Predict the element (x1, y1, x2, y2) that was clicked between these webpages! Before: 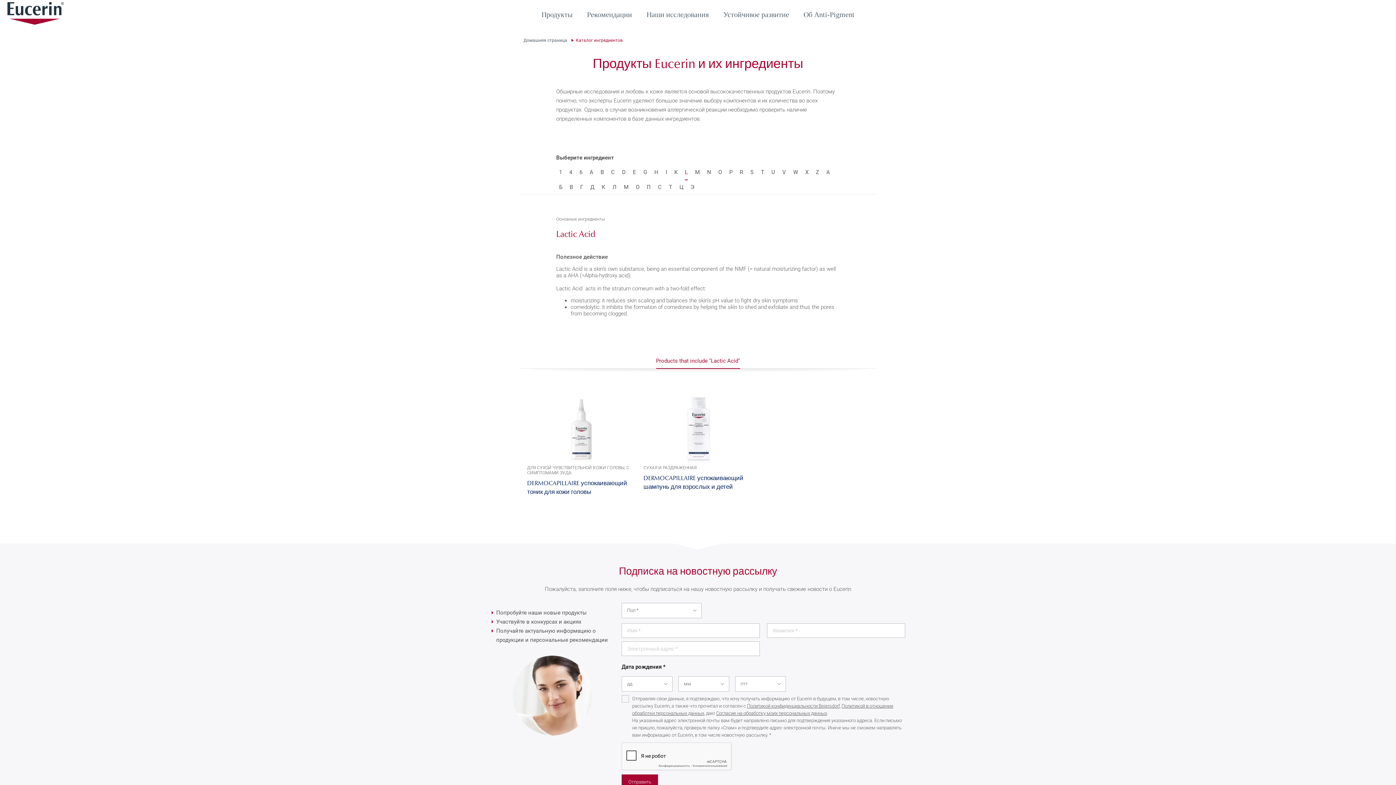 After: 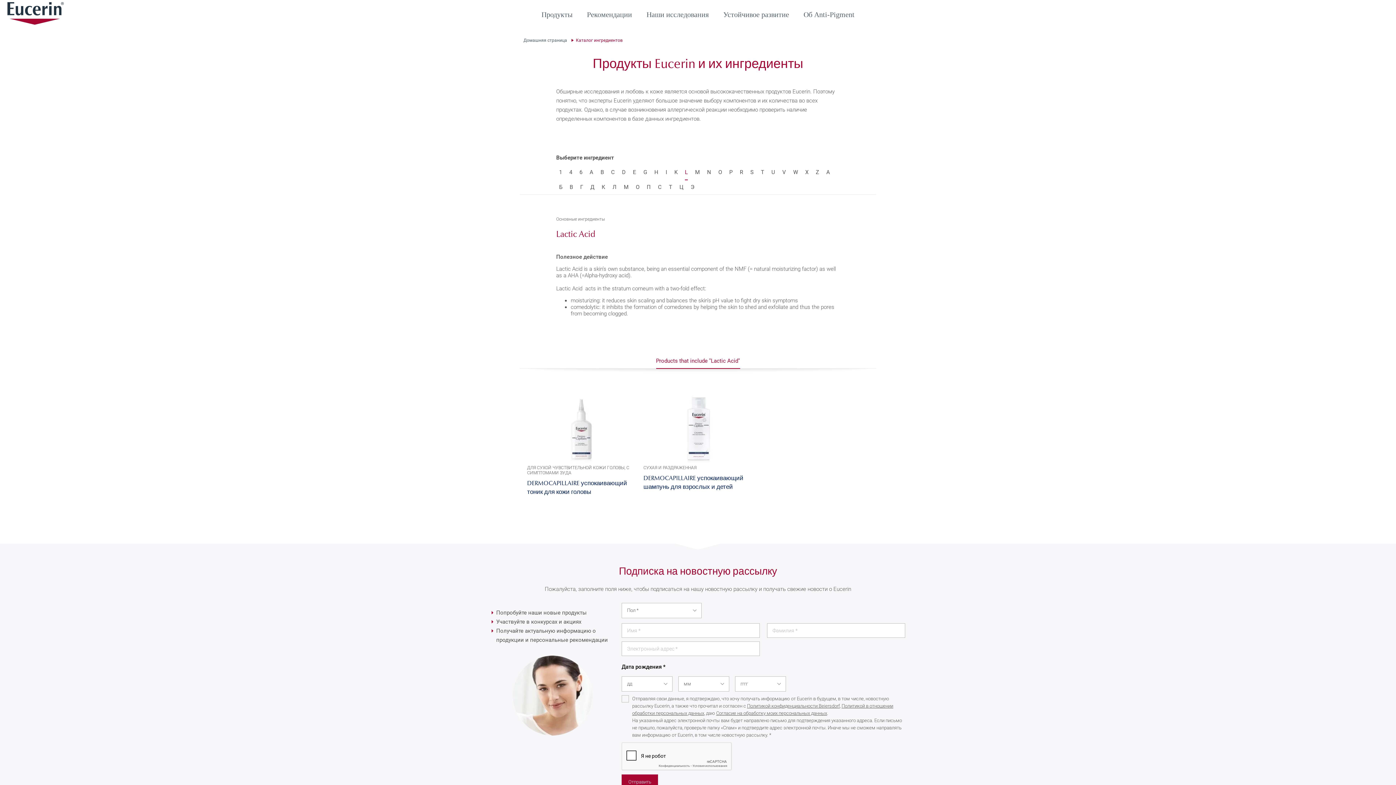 Action: bbox: (716, 710, 827, 716) label: Согласие на обработку моих персональных данных